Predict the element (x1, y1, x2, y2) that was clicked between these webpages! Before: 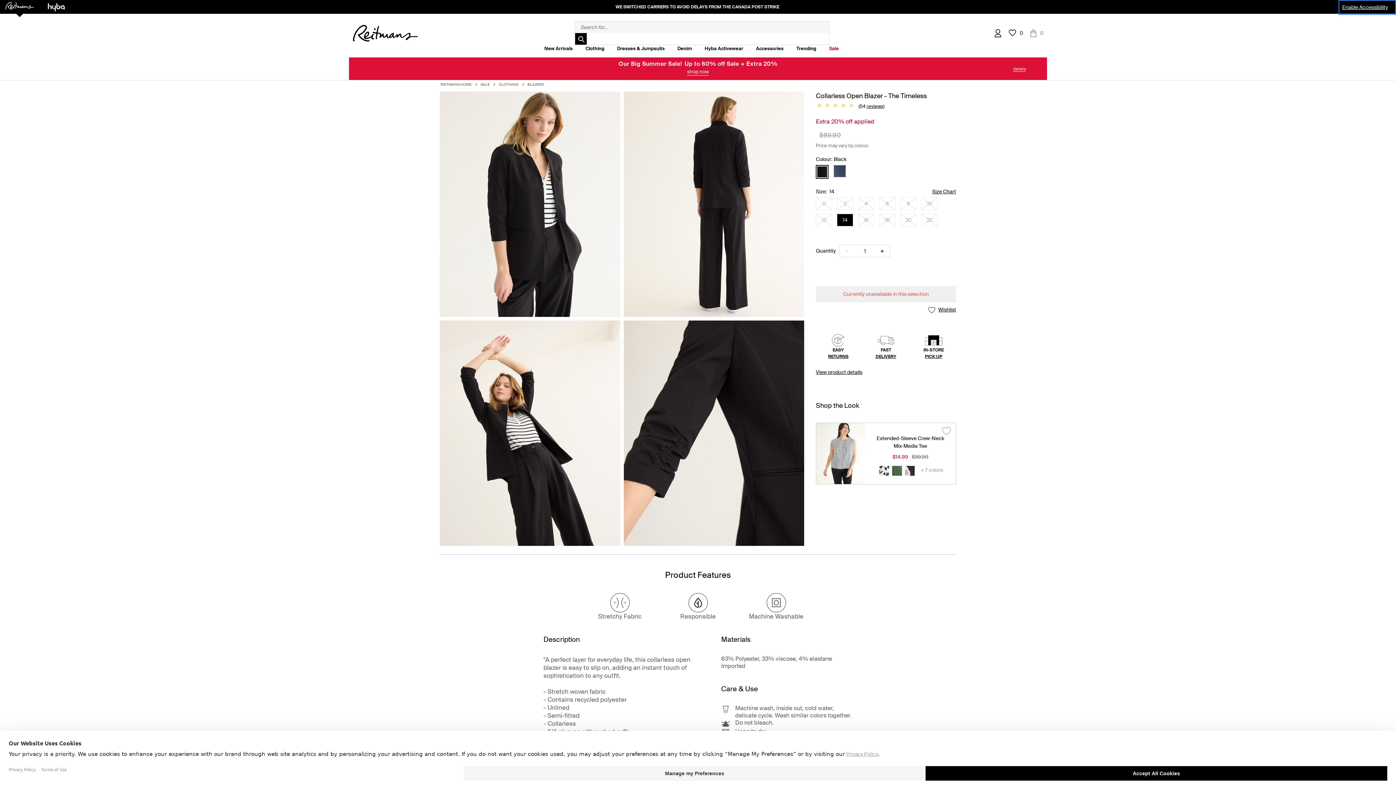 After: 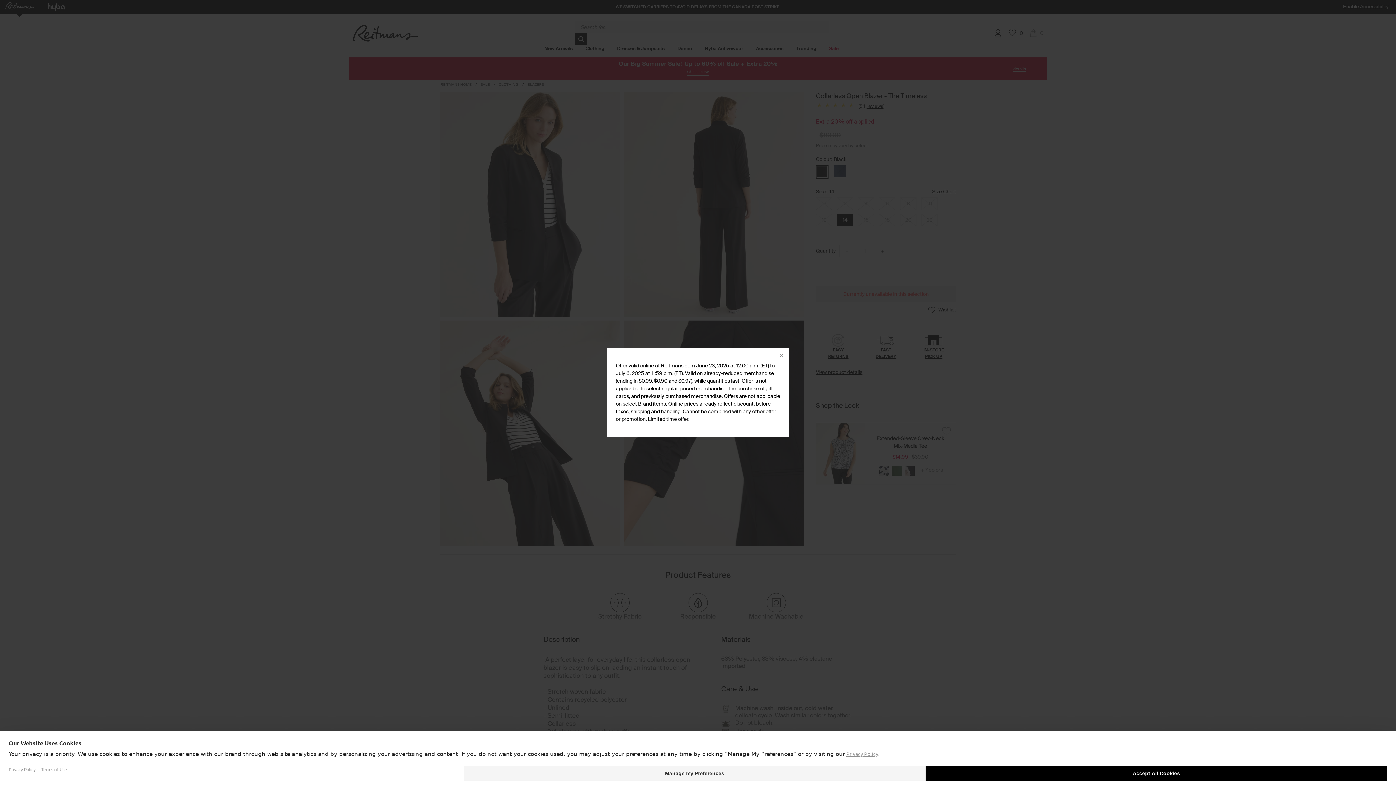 Action: bbox: (1013, 66, 1026, 71) label: details